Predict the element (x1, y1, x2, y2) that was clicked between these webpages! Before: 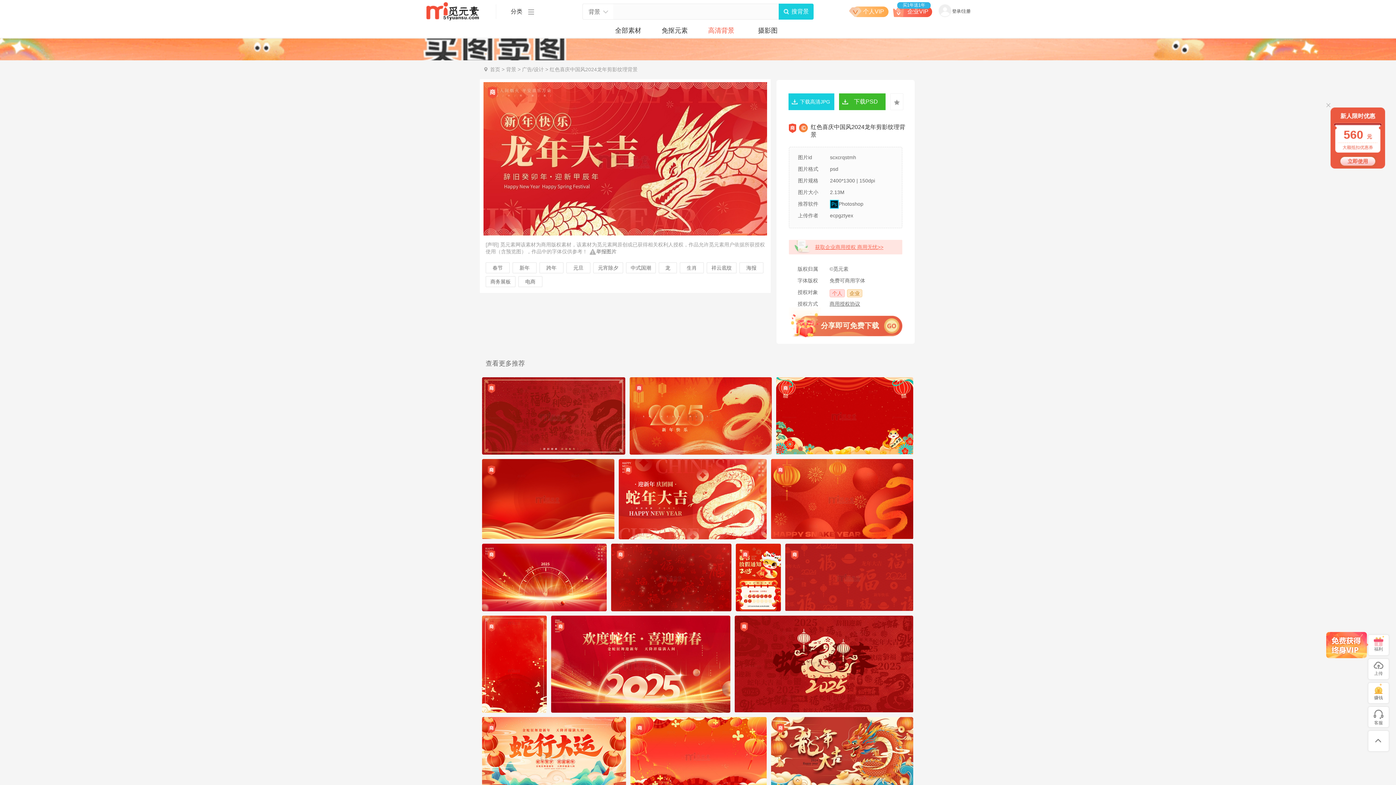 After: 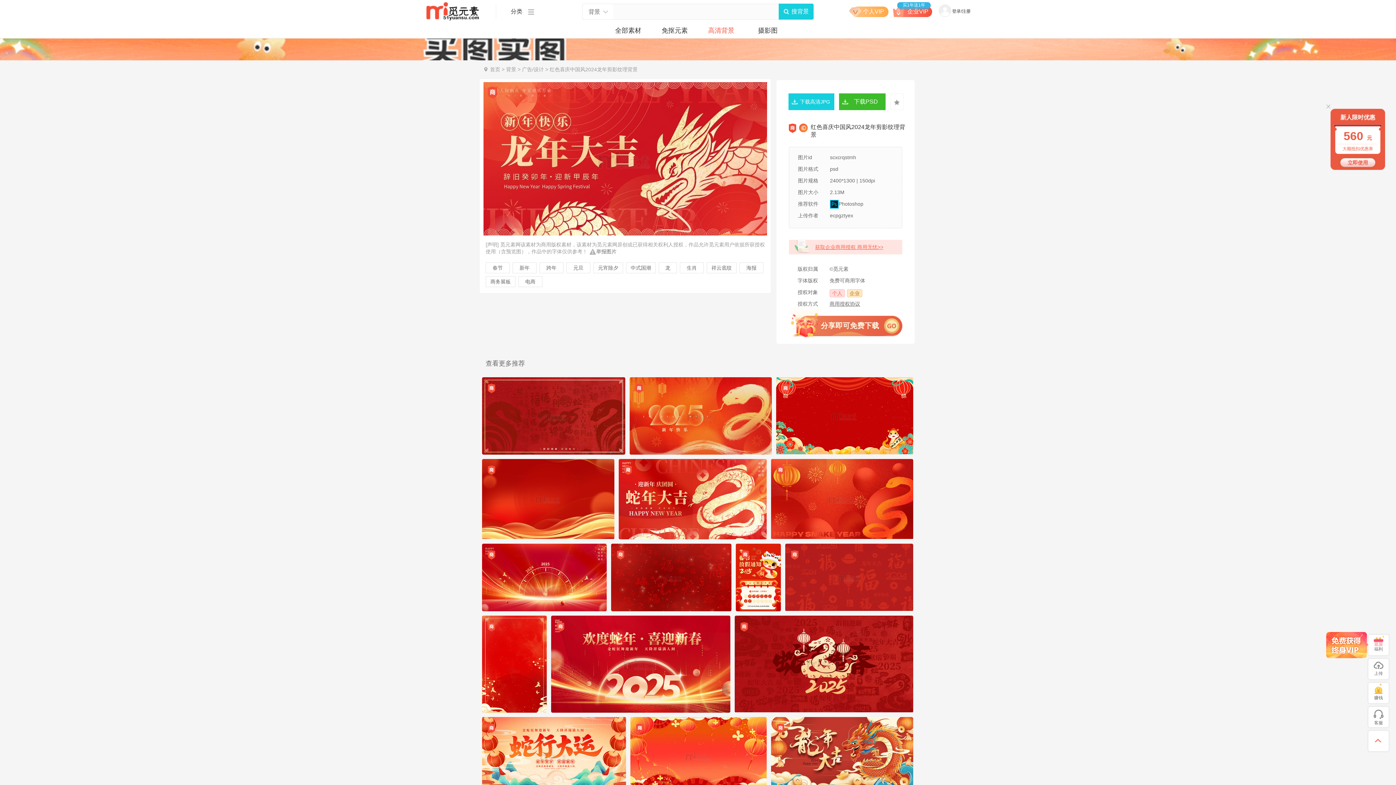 Action: bbox: (1368, 731, 1389, 751)